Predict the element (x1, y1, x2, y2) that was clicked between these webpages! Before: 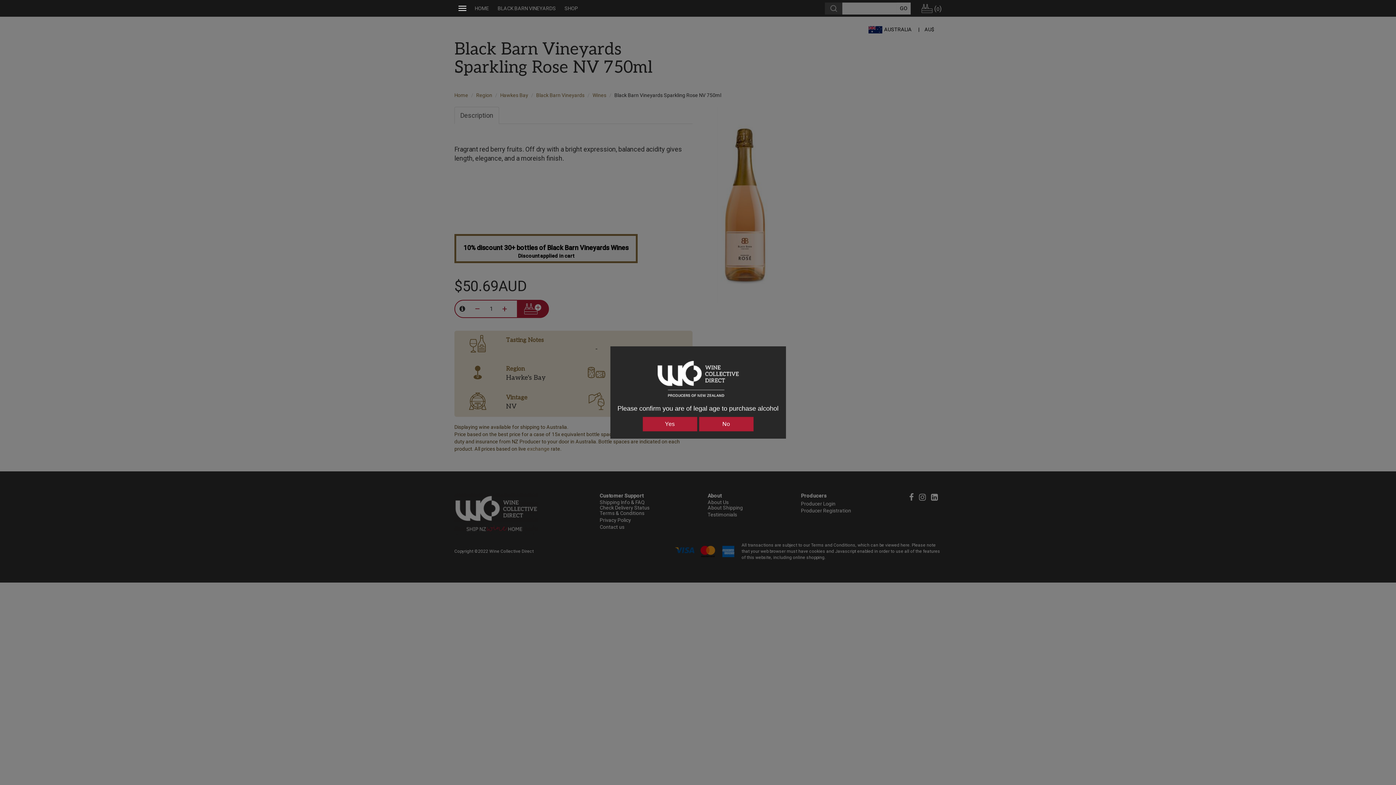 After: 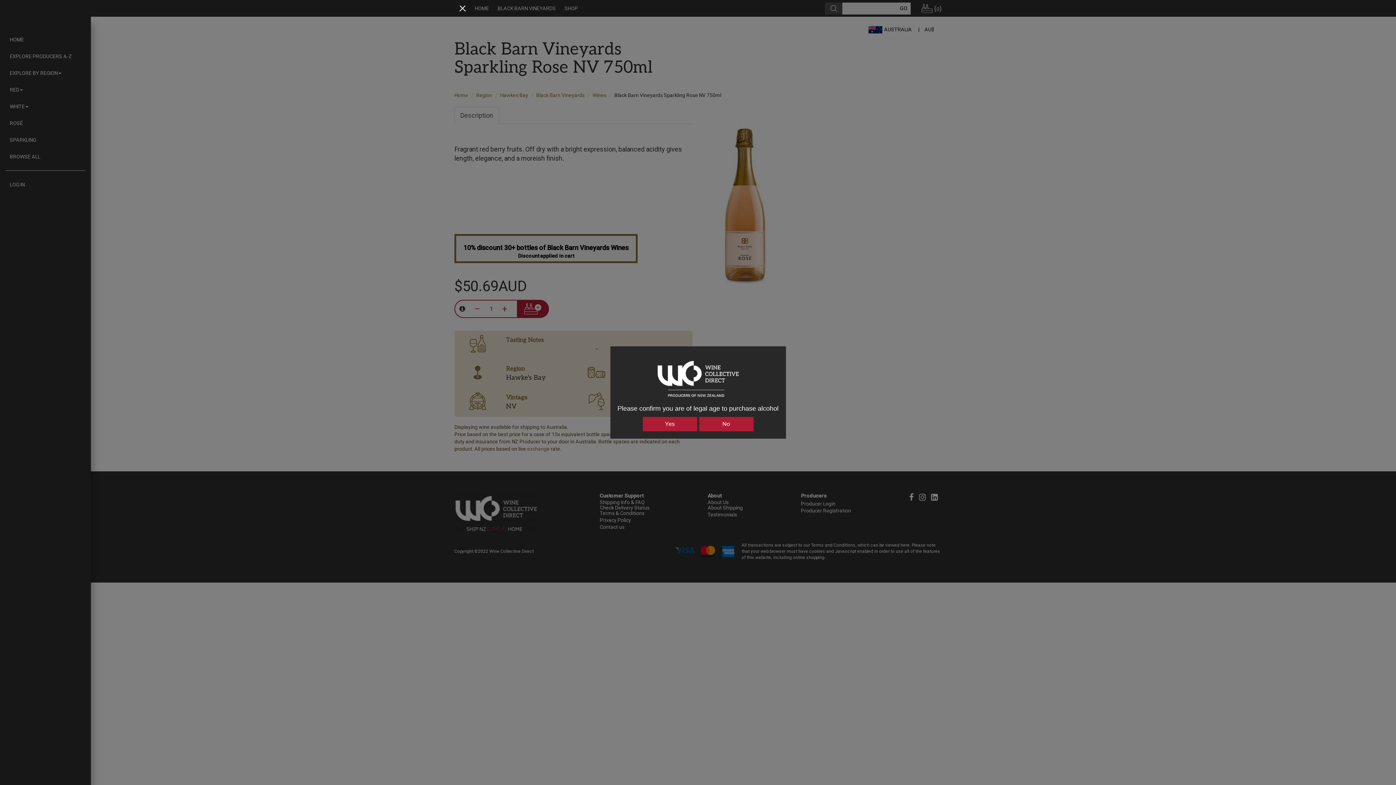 Action: label: Toggle navigation bbox: (454, 2, 470, 14)